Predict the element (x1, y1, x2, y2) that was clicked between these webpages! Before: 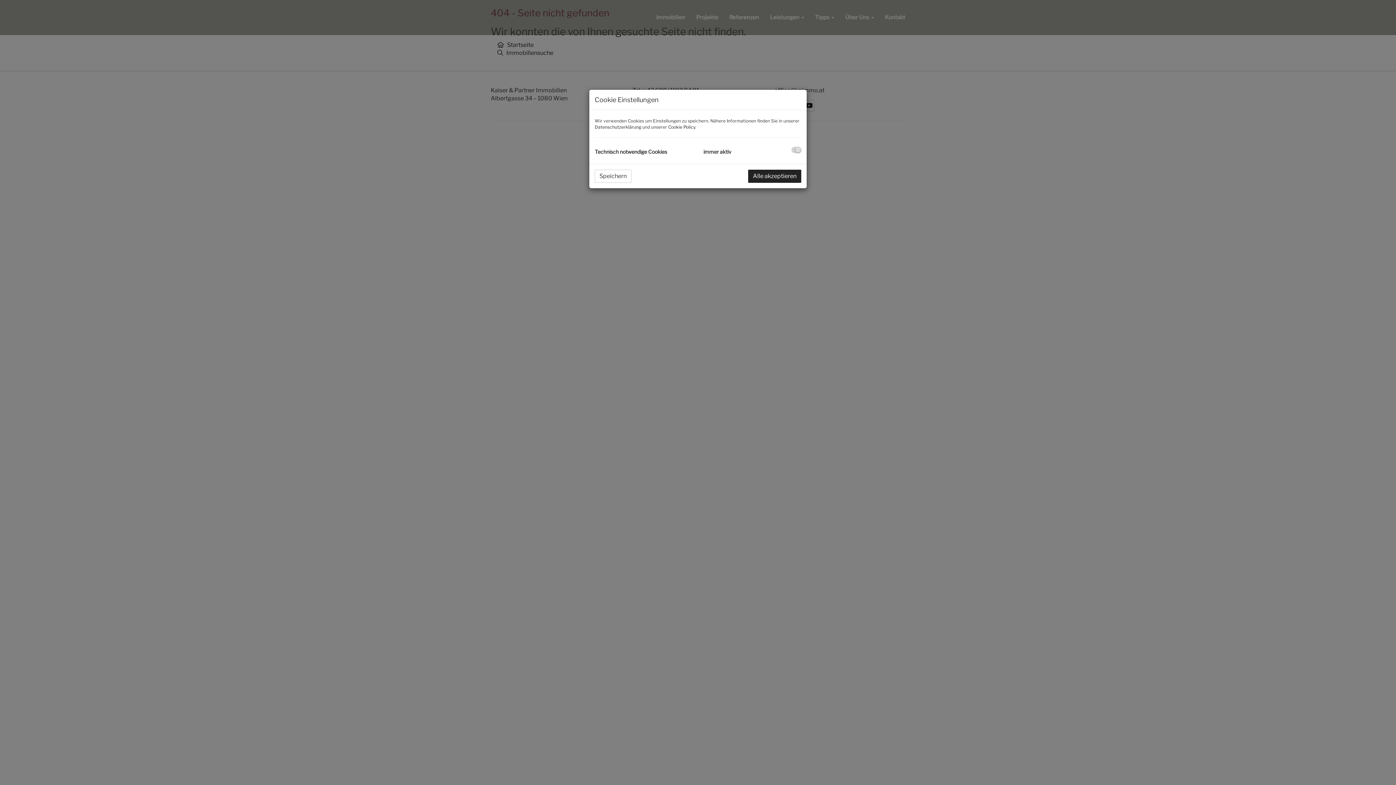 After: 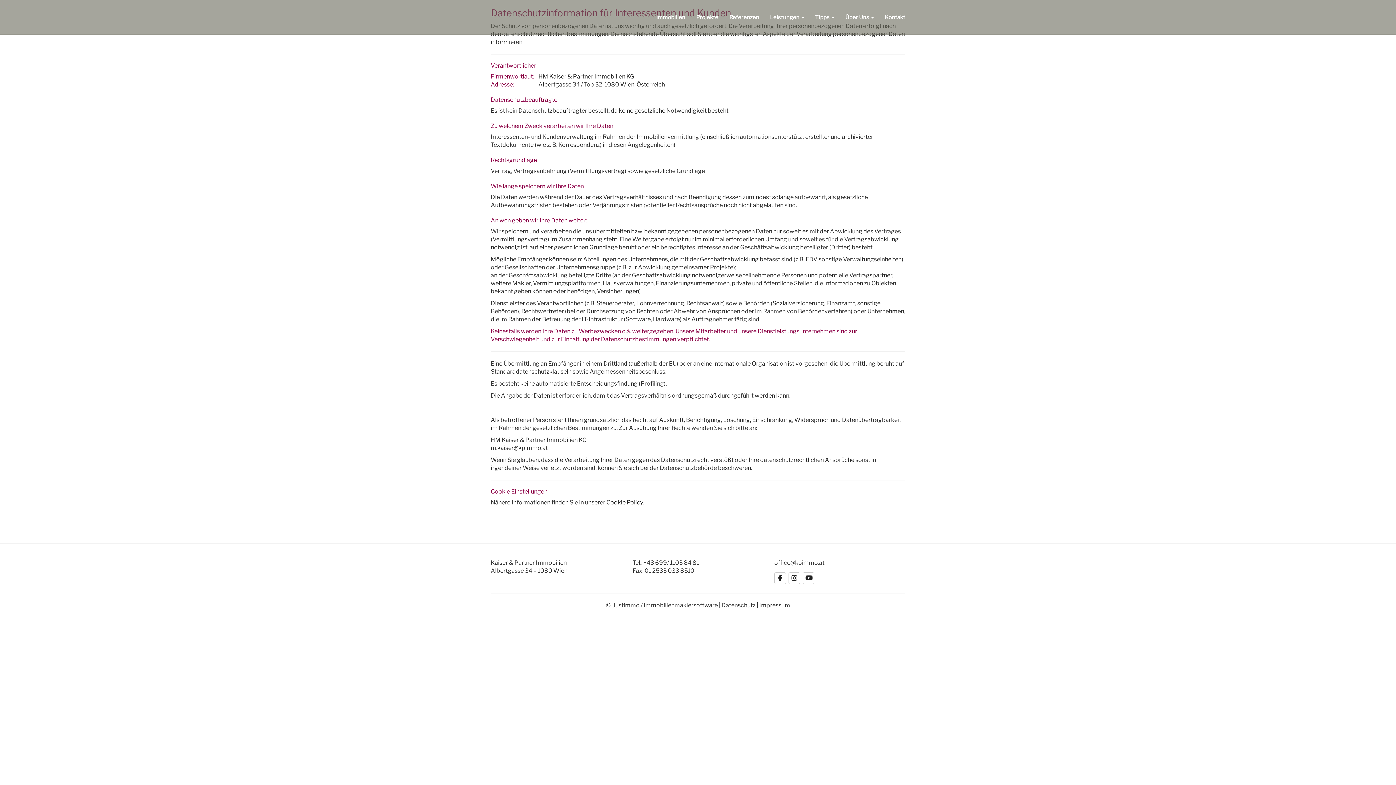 Action: bbox: (594, 124, 641, 129) label: Datenschutzerklärung